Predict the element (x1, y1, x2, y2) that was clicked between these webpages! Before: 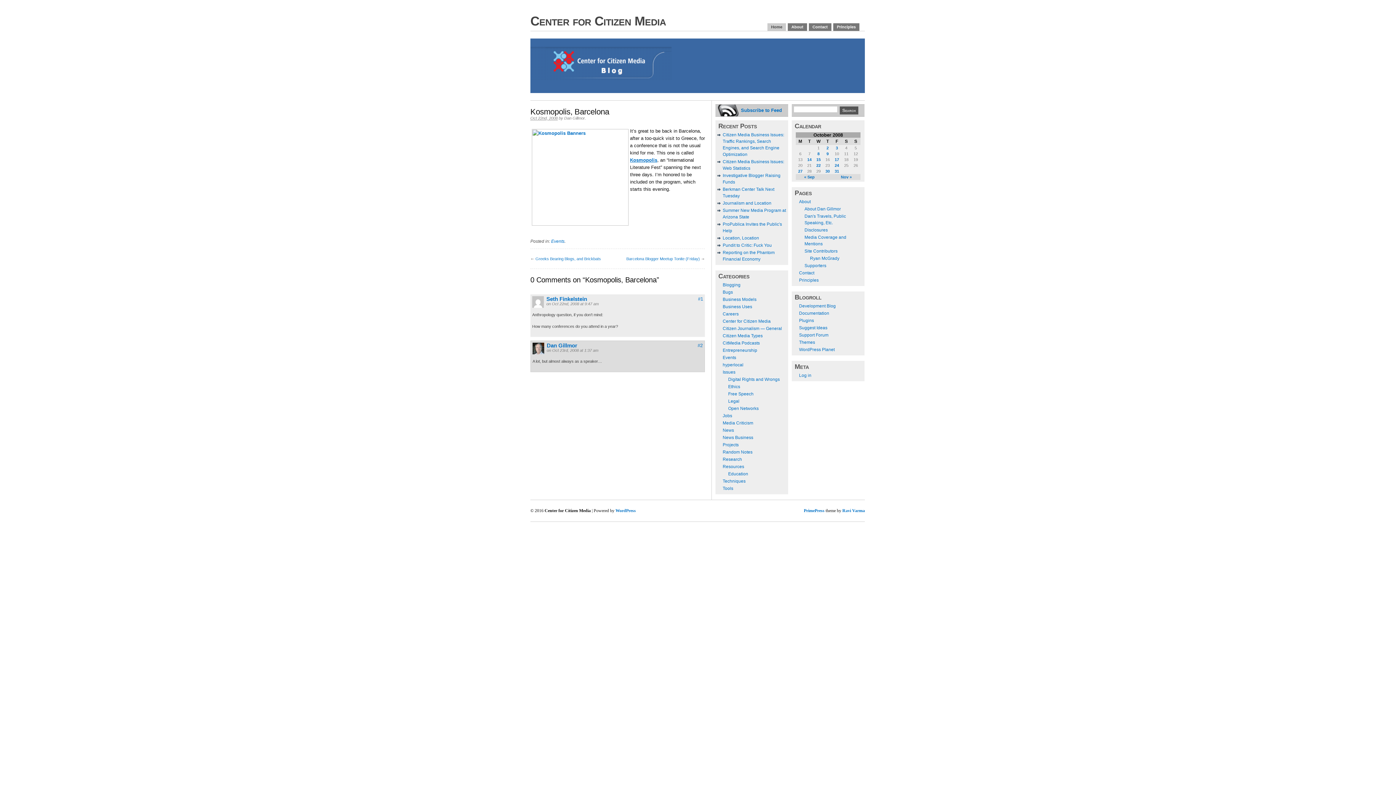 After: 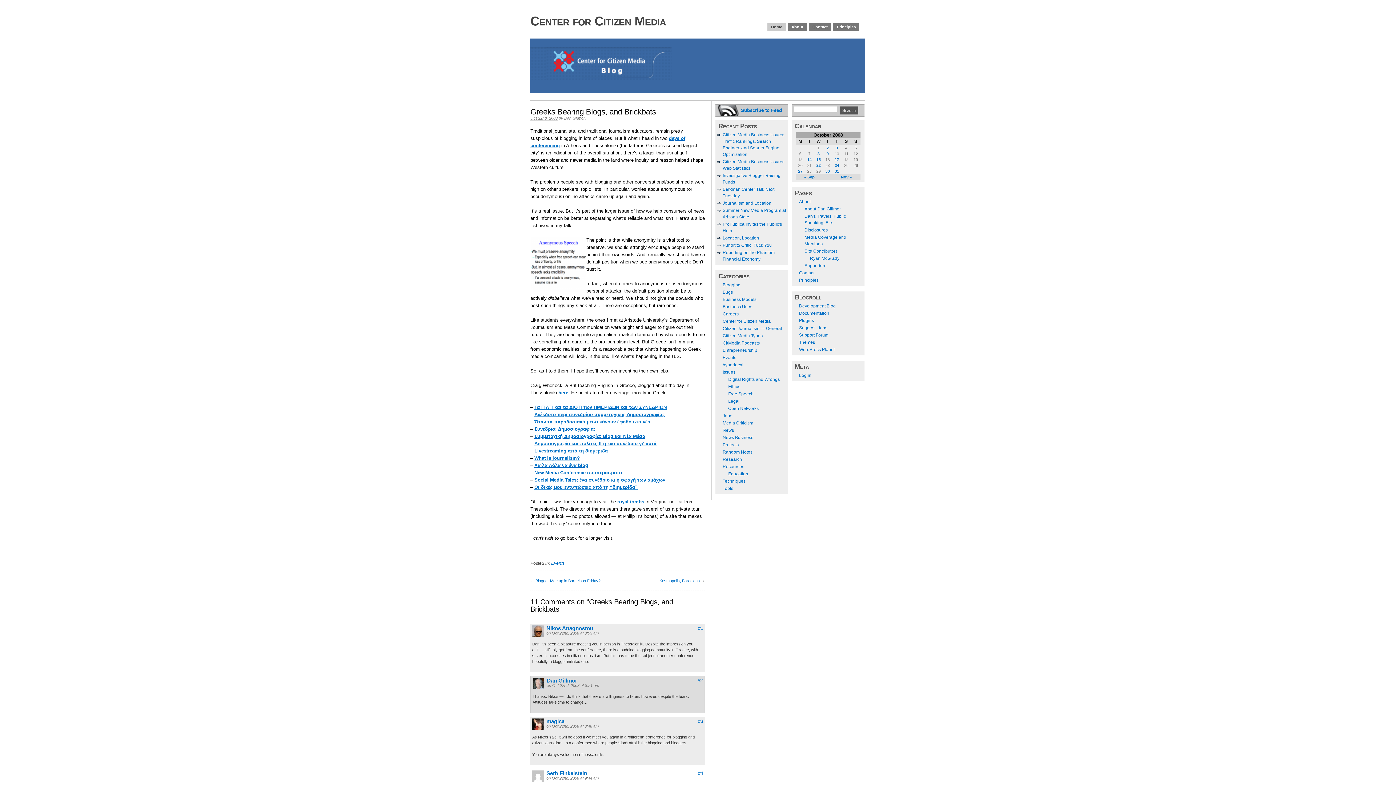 Action: bbox: (535, 256, 601, 261) label: Greeks Bearing Blogs, and Brickbats